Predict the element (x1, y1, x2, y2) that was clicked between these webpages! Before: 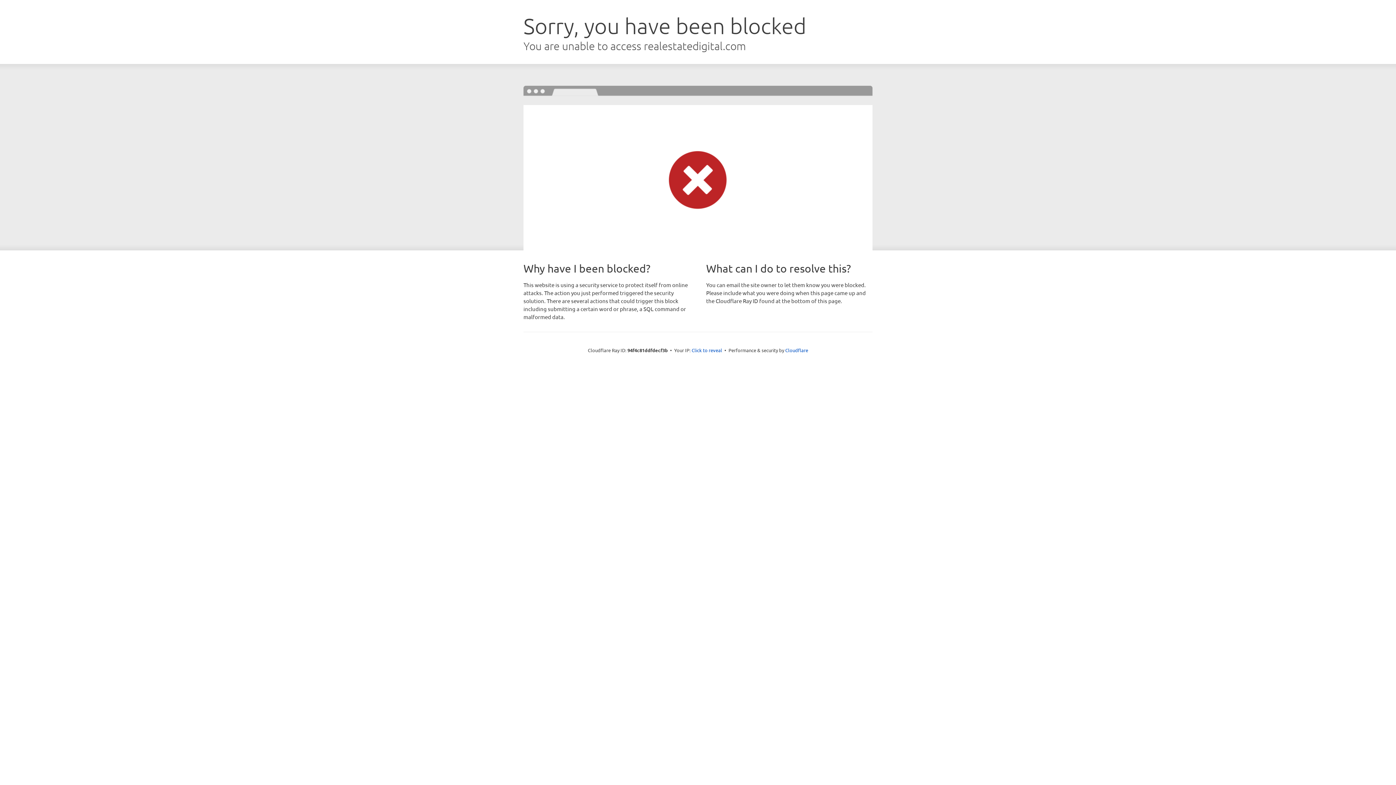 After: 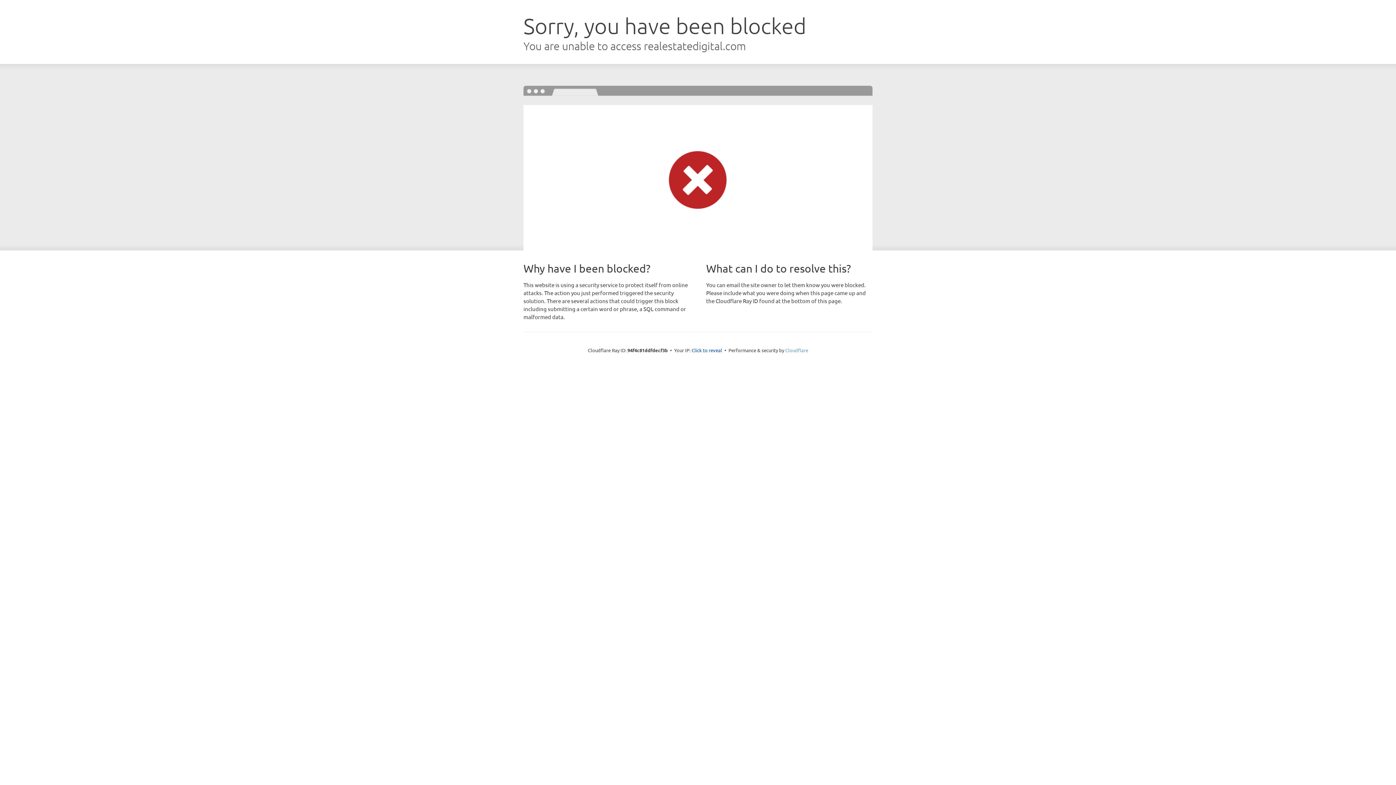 Action: label: Cloudflare bbox: (785, 347, 808, 353)